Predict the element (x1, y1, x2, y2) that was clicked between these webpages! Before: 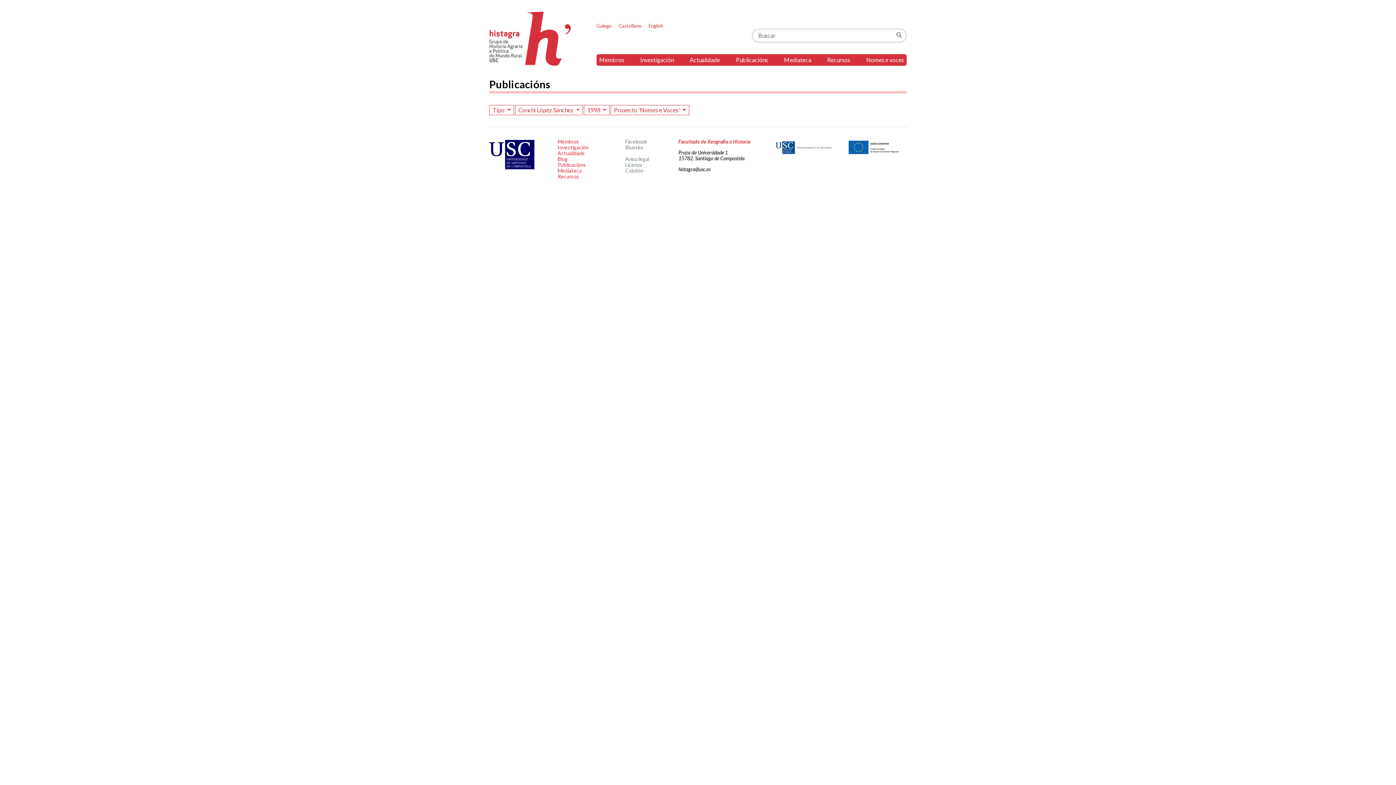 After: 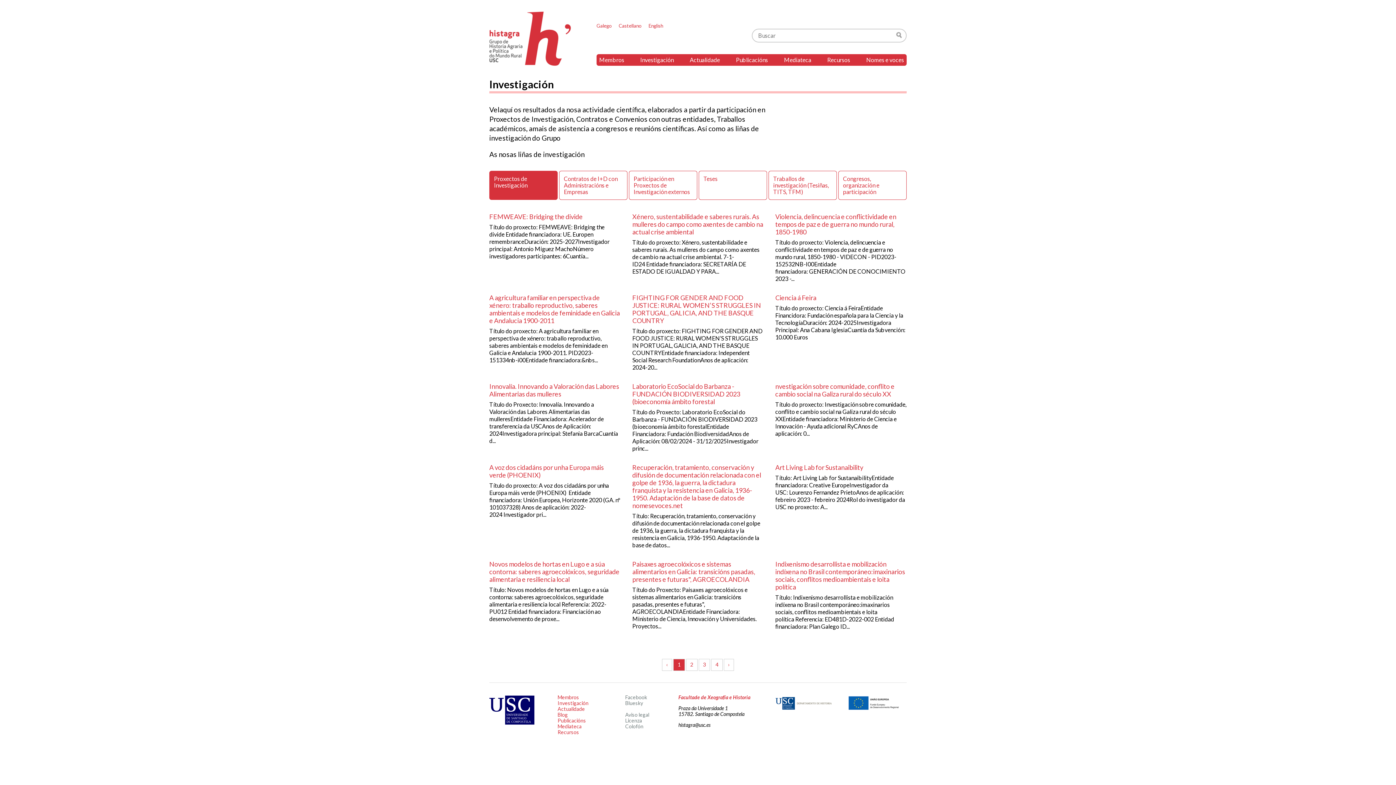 Action: label: Investigación bbox: (637, 54, 676, 65)